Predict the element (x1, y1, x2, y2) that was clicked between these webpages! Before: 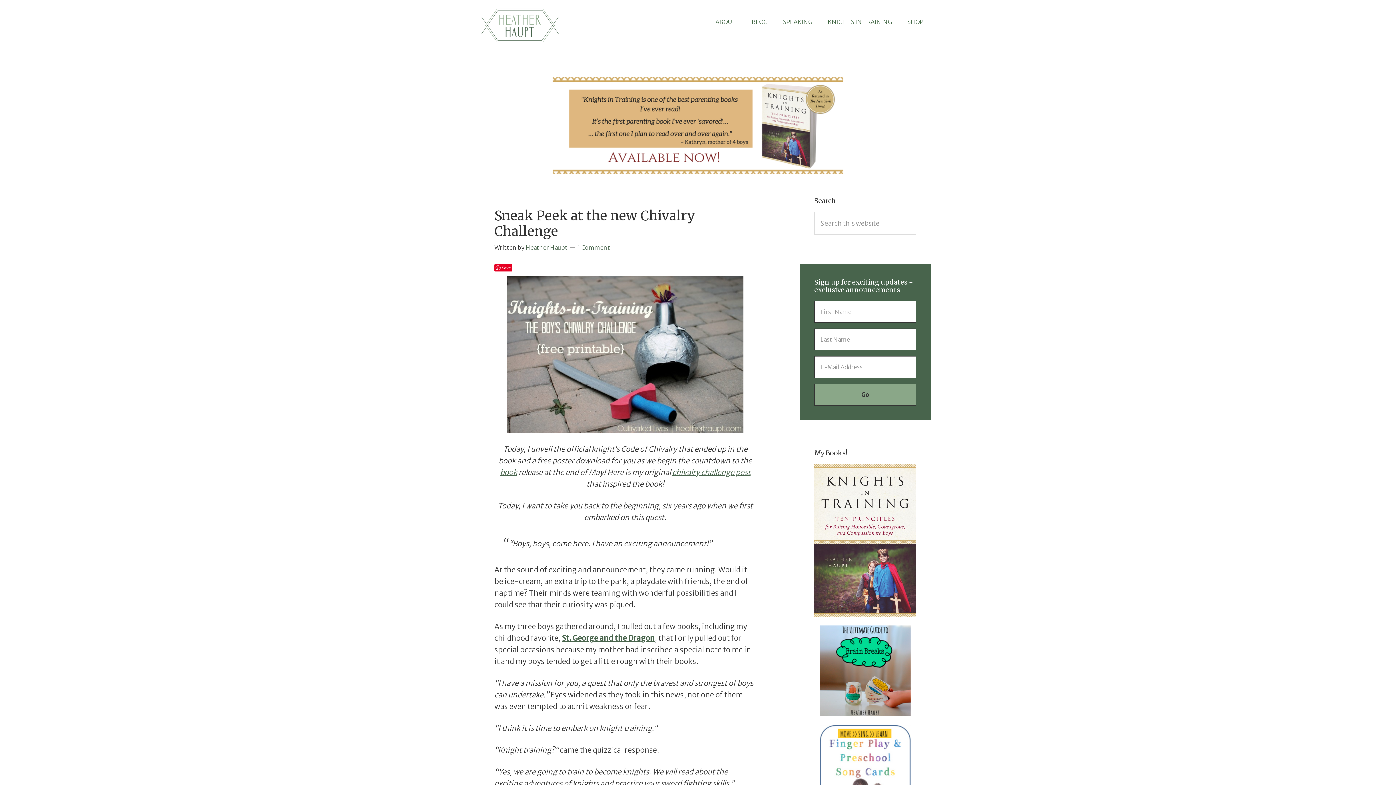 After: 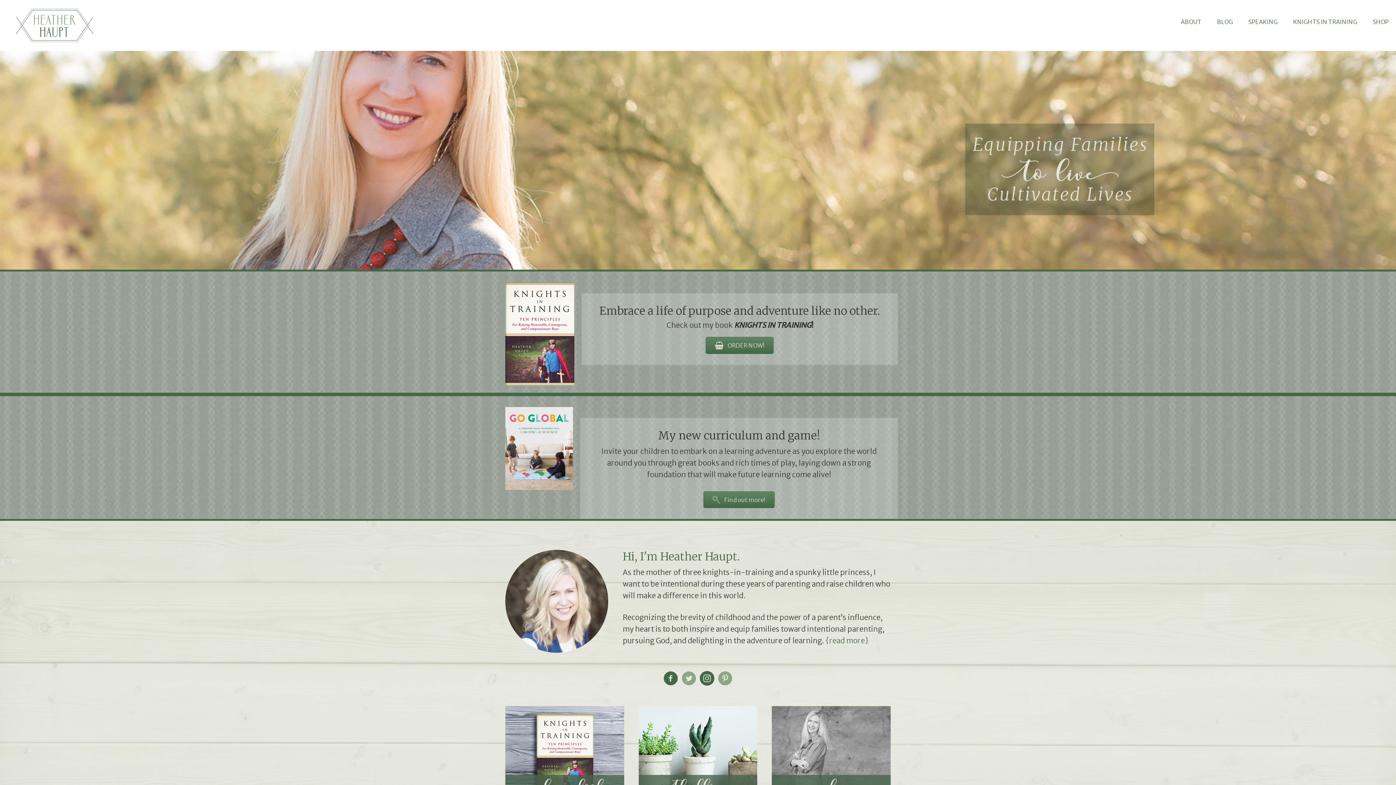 Action: label: Heather Haupt bbox: (472, 7, 567, 43)